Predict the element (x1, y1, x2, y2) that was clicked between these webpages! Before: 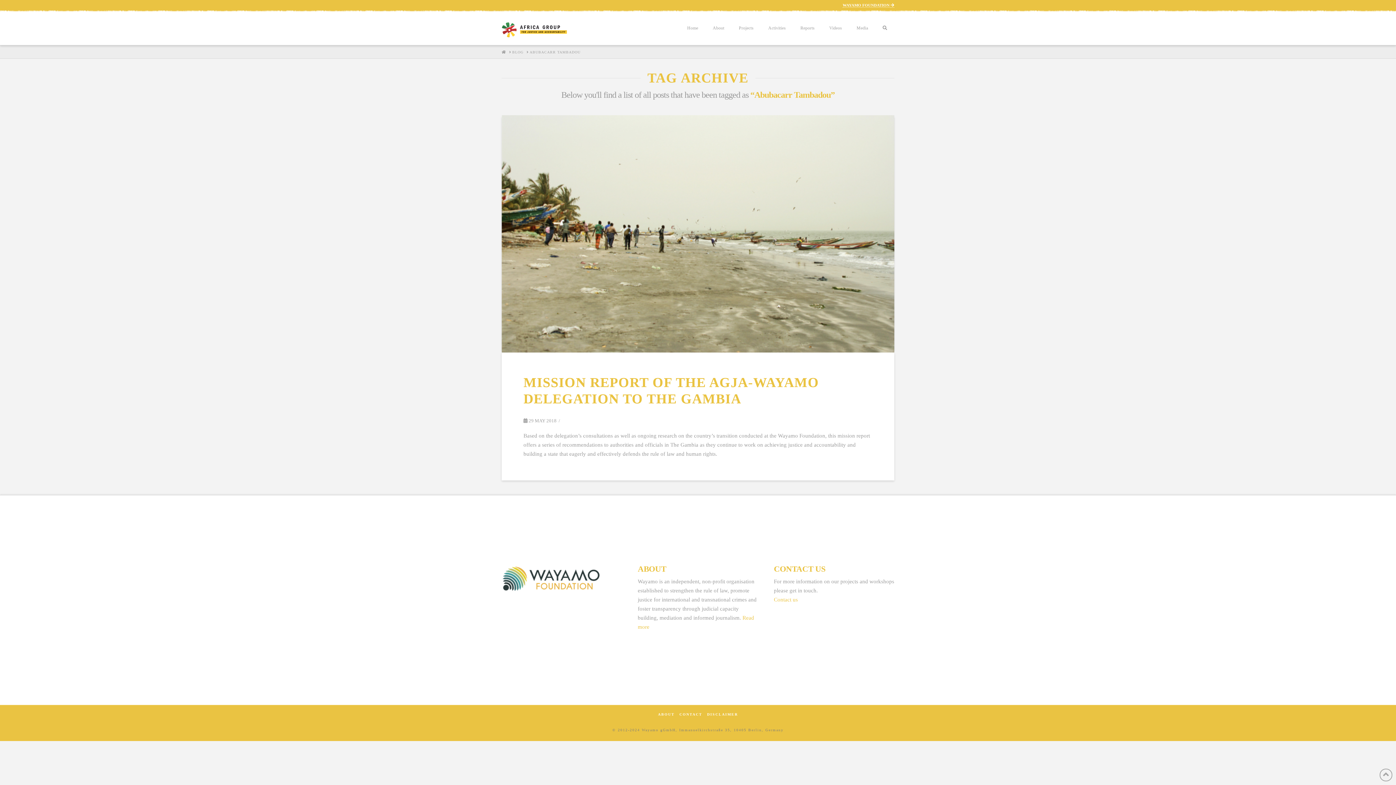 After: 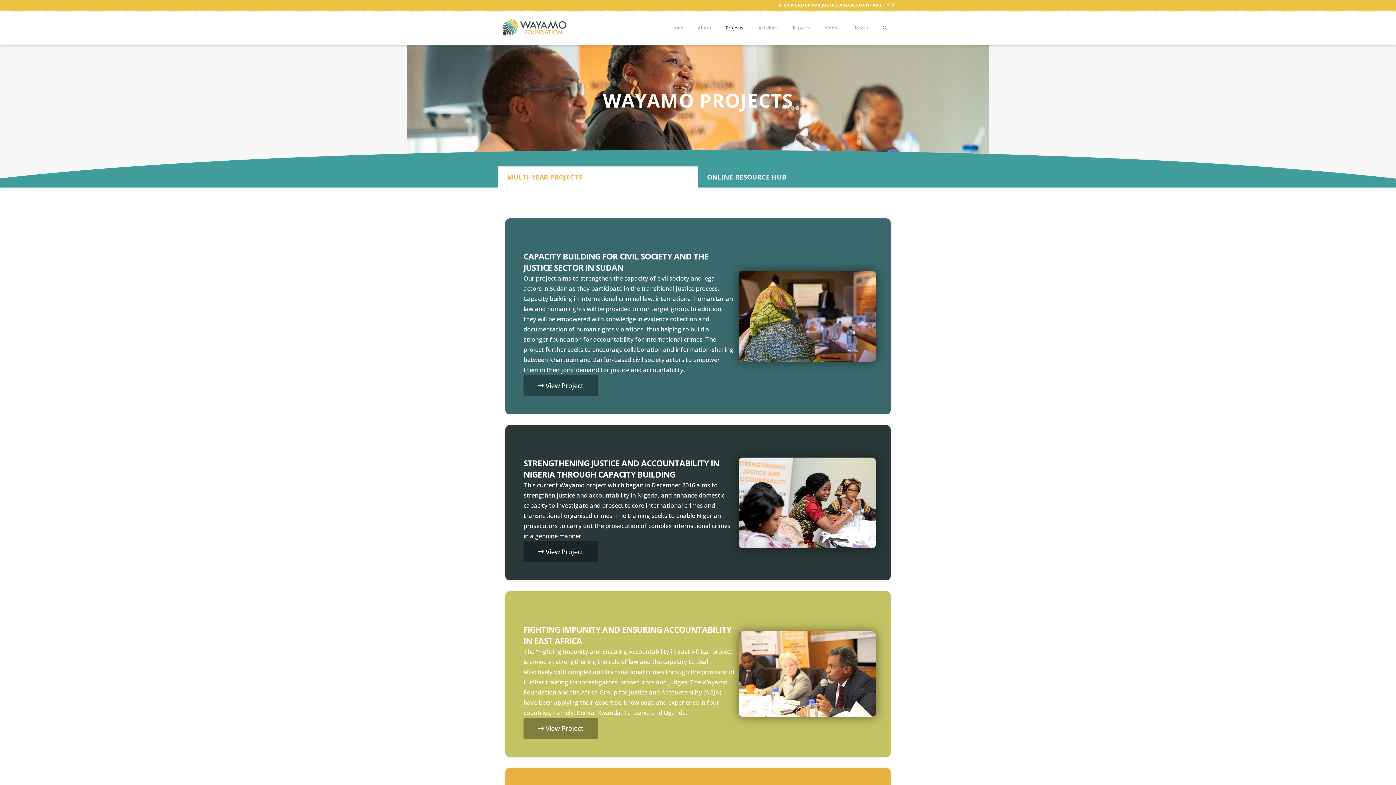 Action: bbox: (731, 12, 761, 45) label: Projects